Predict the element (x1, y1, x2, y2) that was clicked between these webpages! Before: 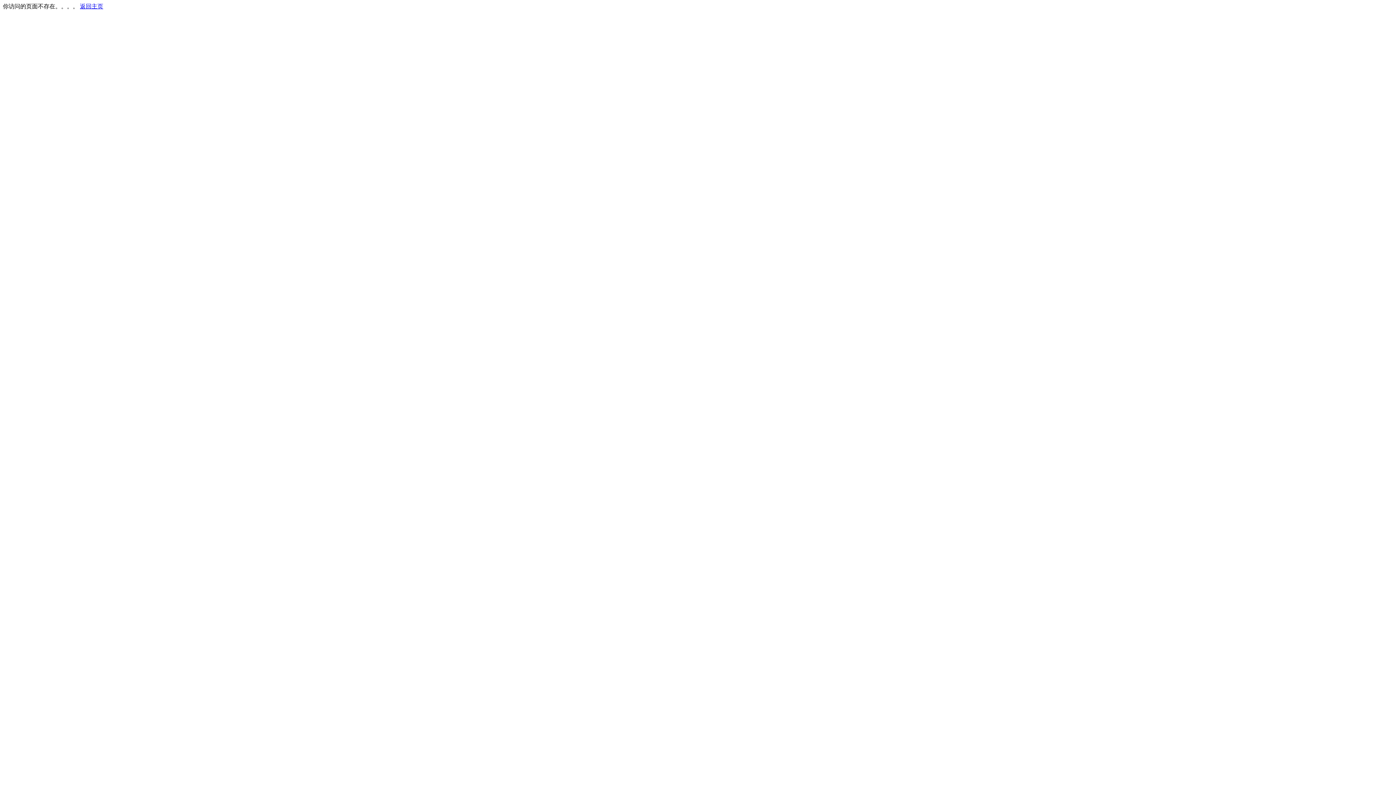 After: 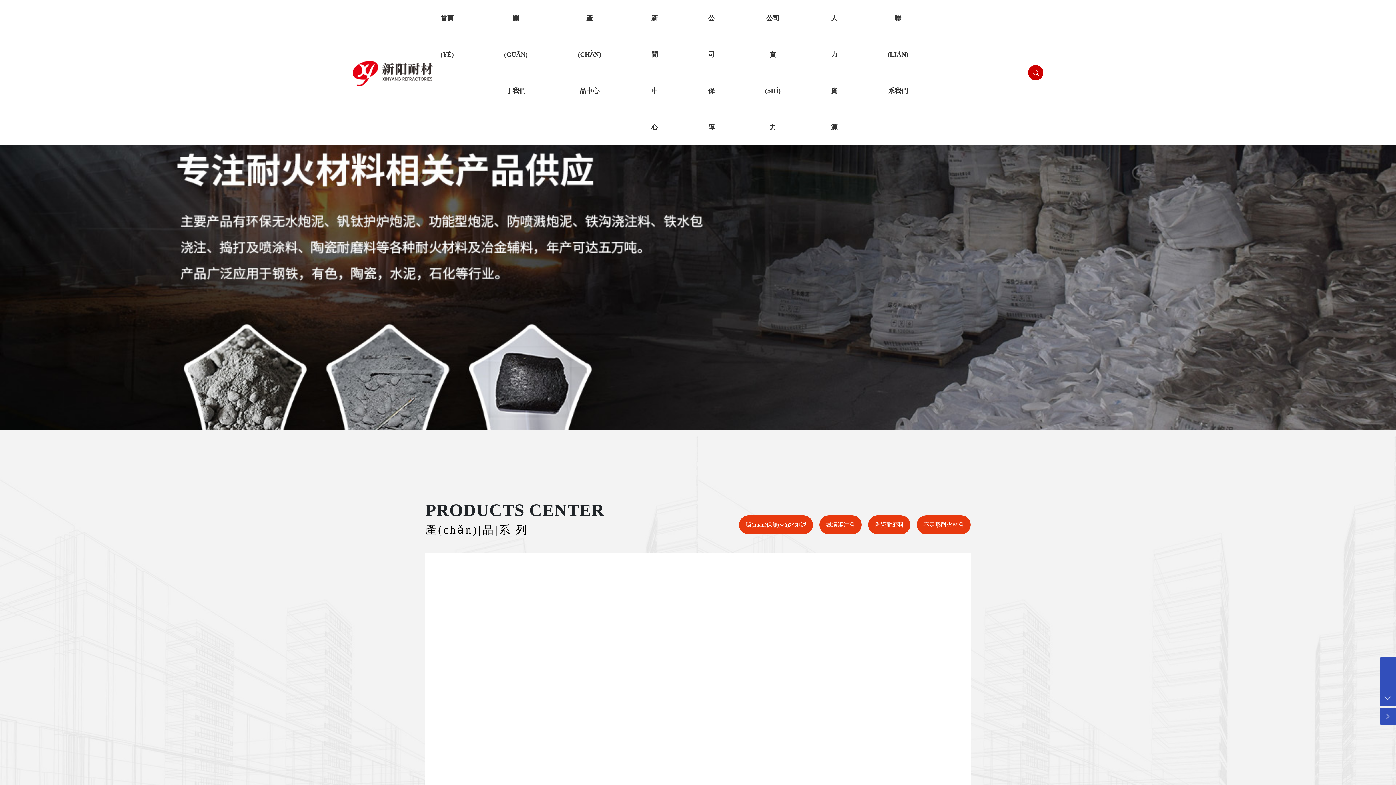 Action: bbox: (80, 3, 103, 9) label: 返回主页